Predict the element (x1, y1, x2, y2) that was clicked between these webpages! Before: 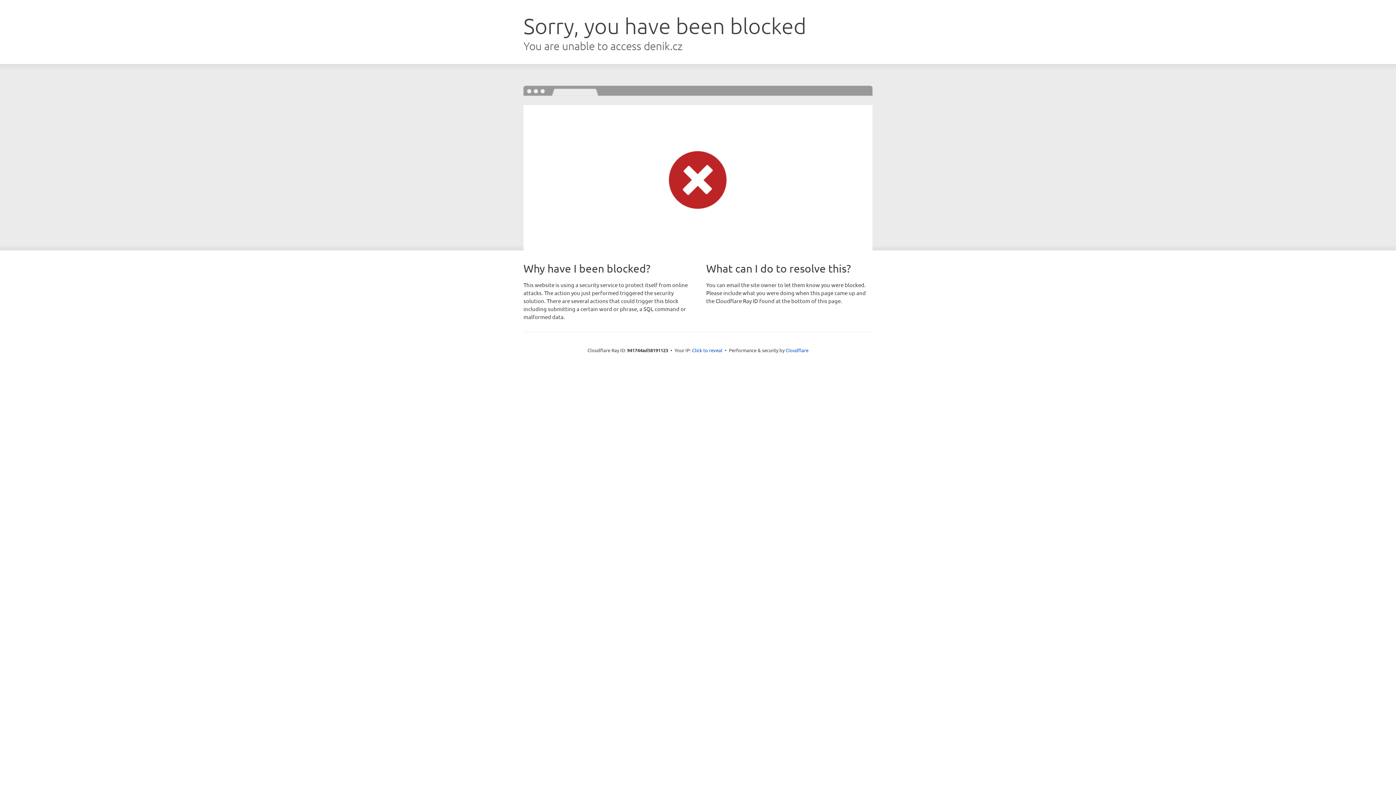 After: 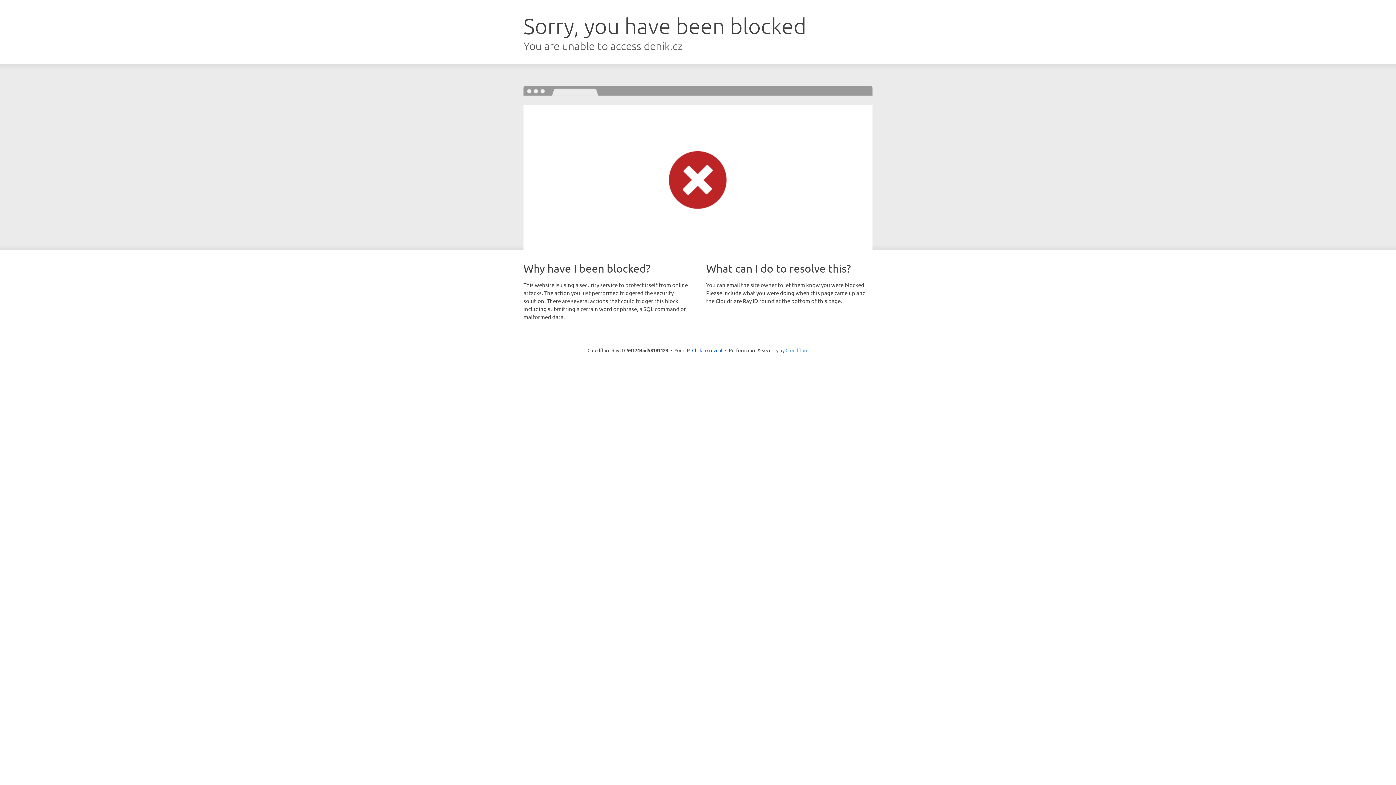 Action: bbox: (785, 347, 808, 353) label: Cloudflare